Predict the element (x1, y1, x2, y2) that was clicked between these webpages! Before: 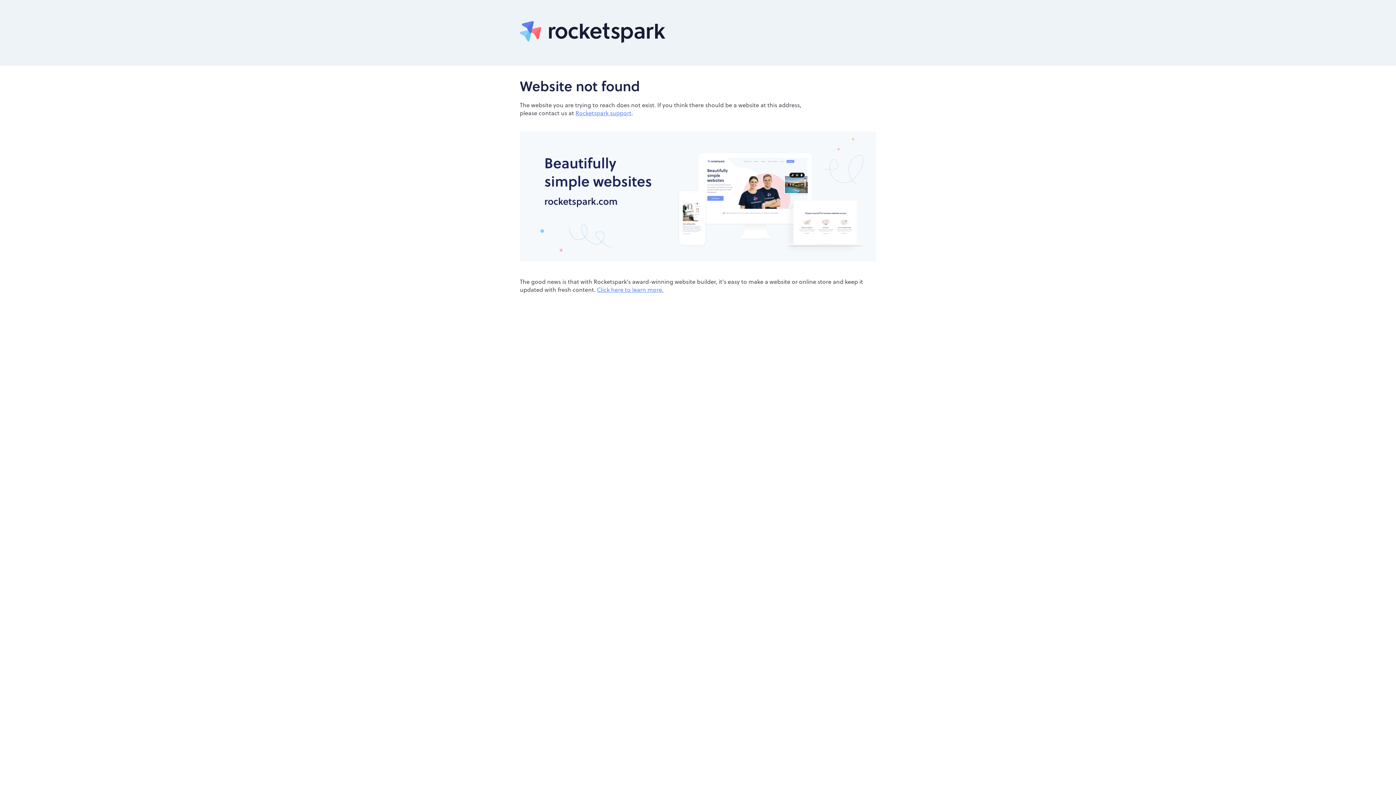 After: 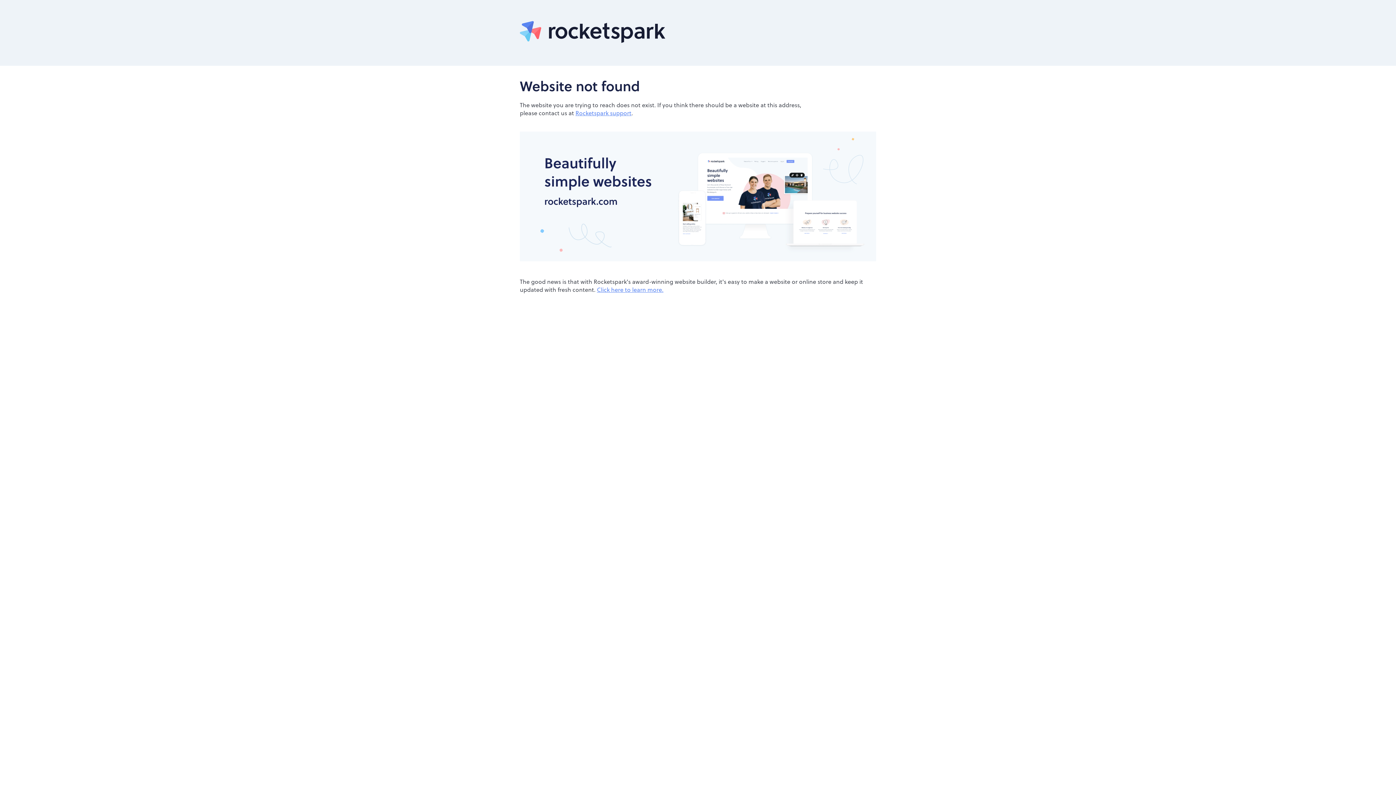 Action: label: Click here to learn more. bbox: (597, 285, 663, 293)